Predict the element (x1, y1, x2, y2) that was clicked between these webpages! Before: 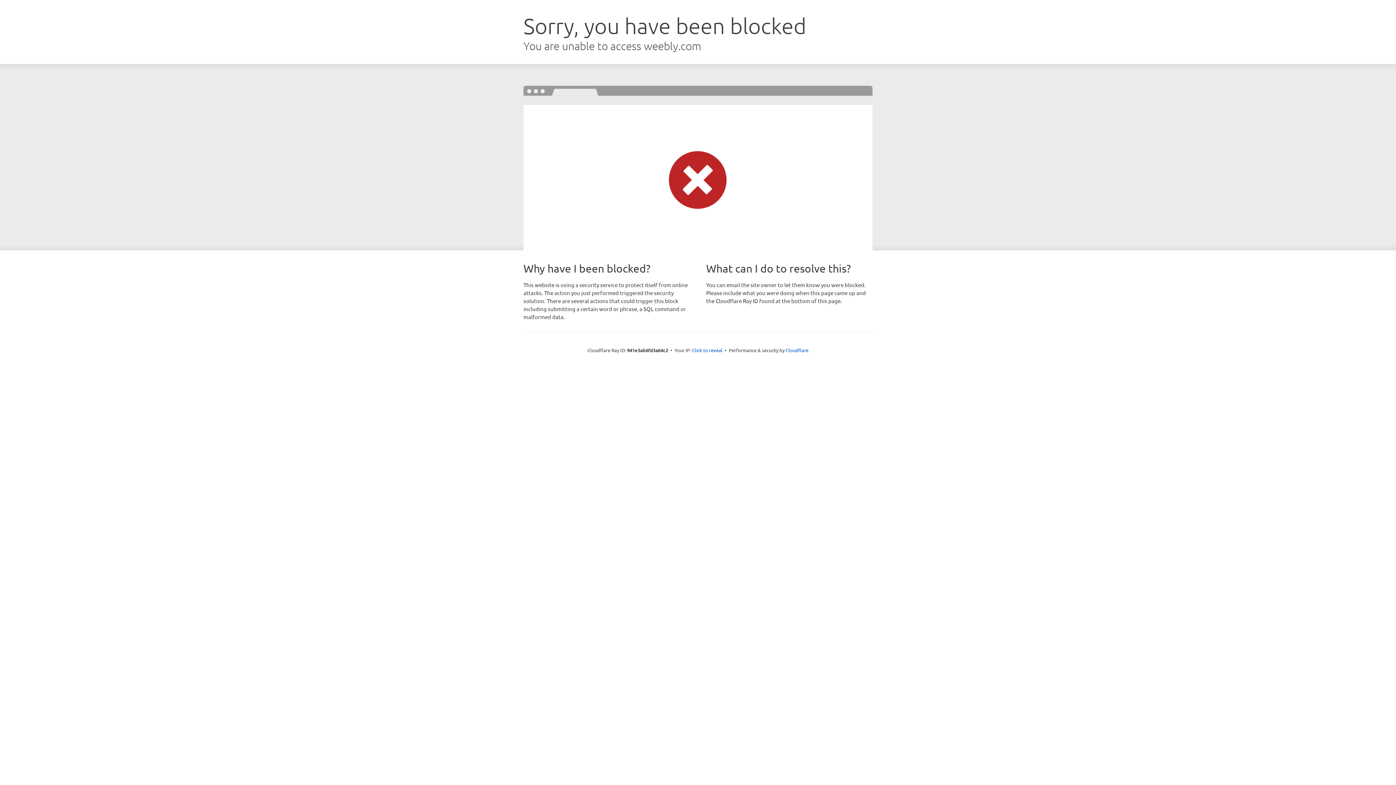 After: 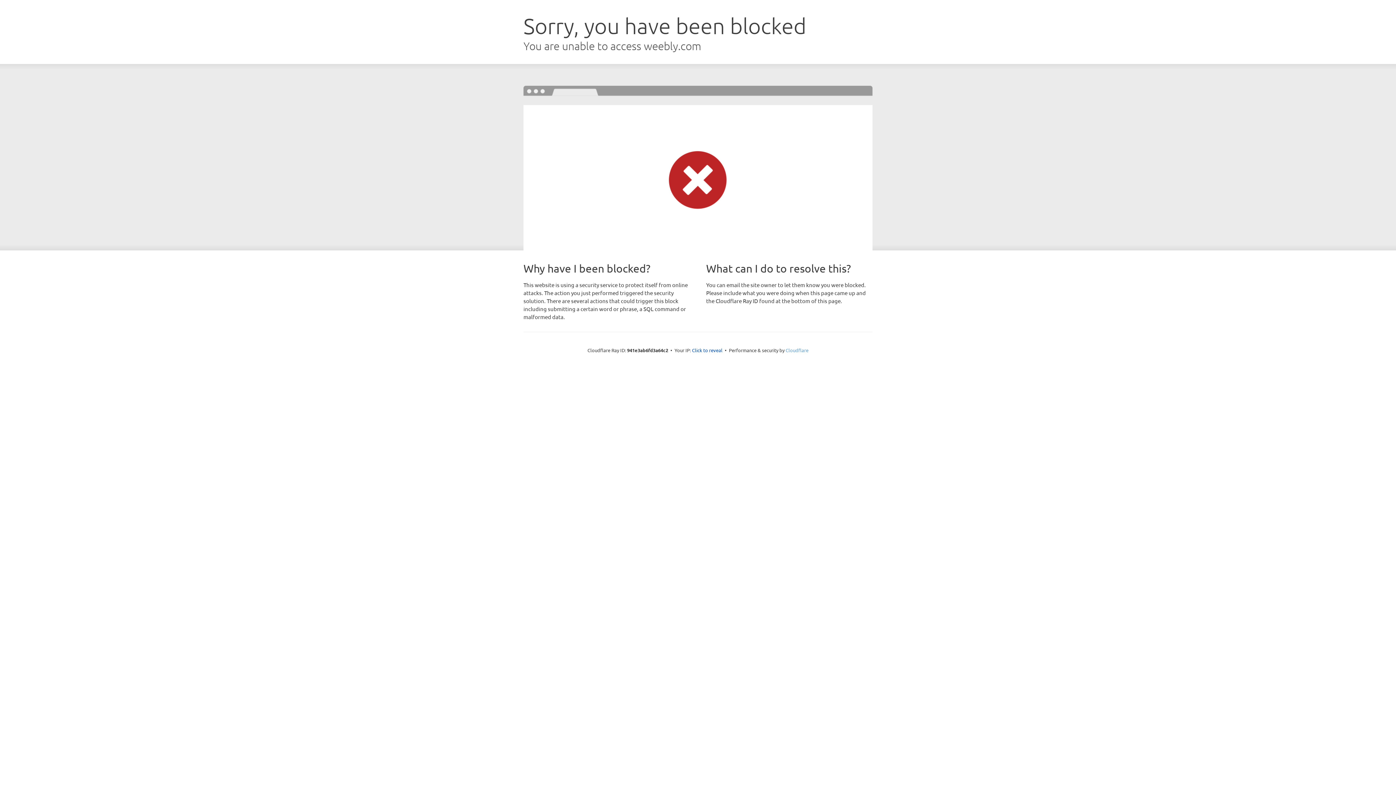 Action: bbox: (785, 347, 808, 353) label: Cloudflare